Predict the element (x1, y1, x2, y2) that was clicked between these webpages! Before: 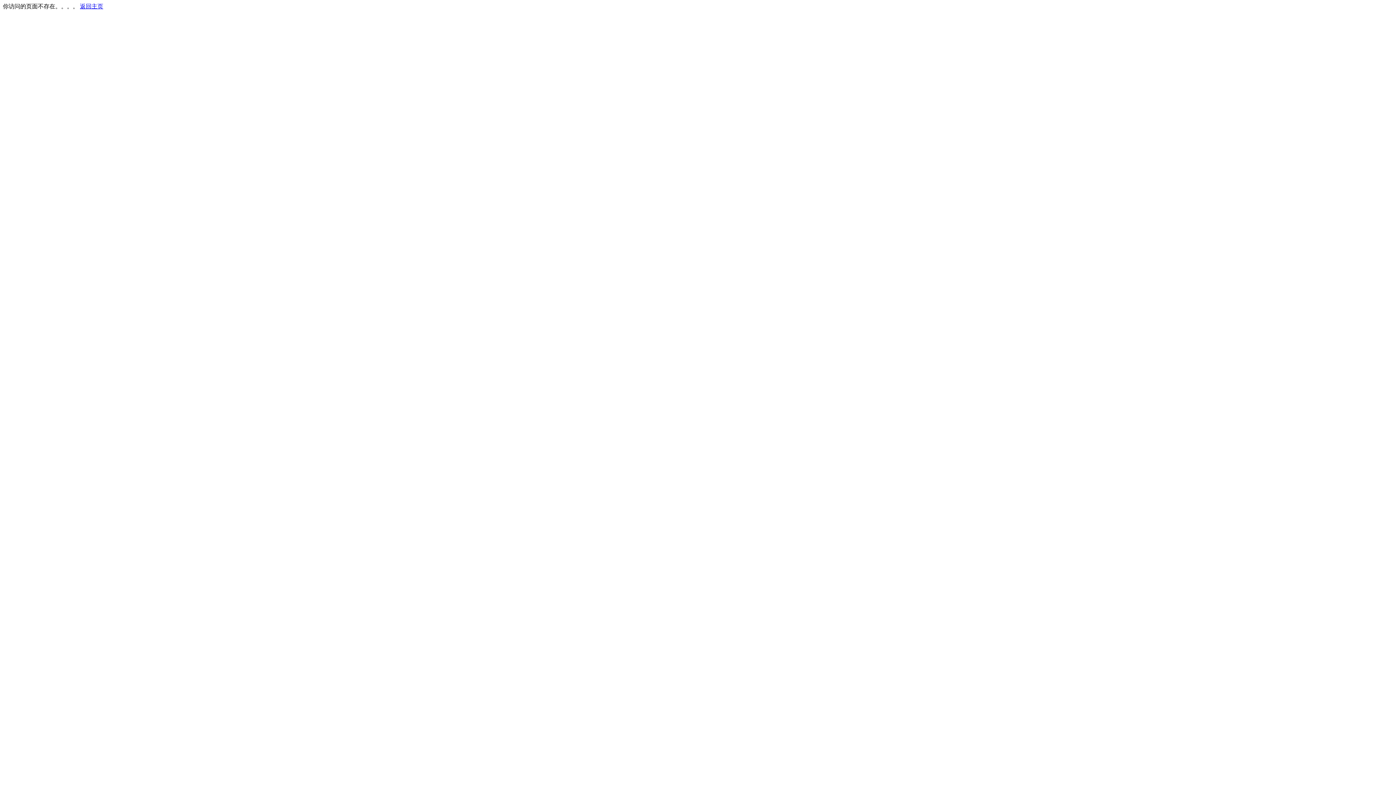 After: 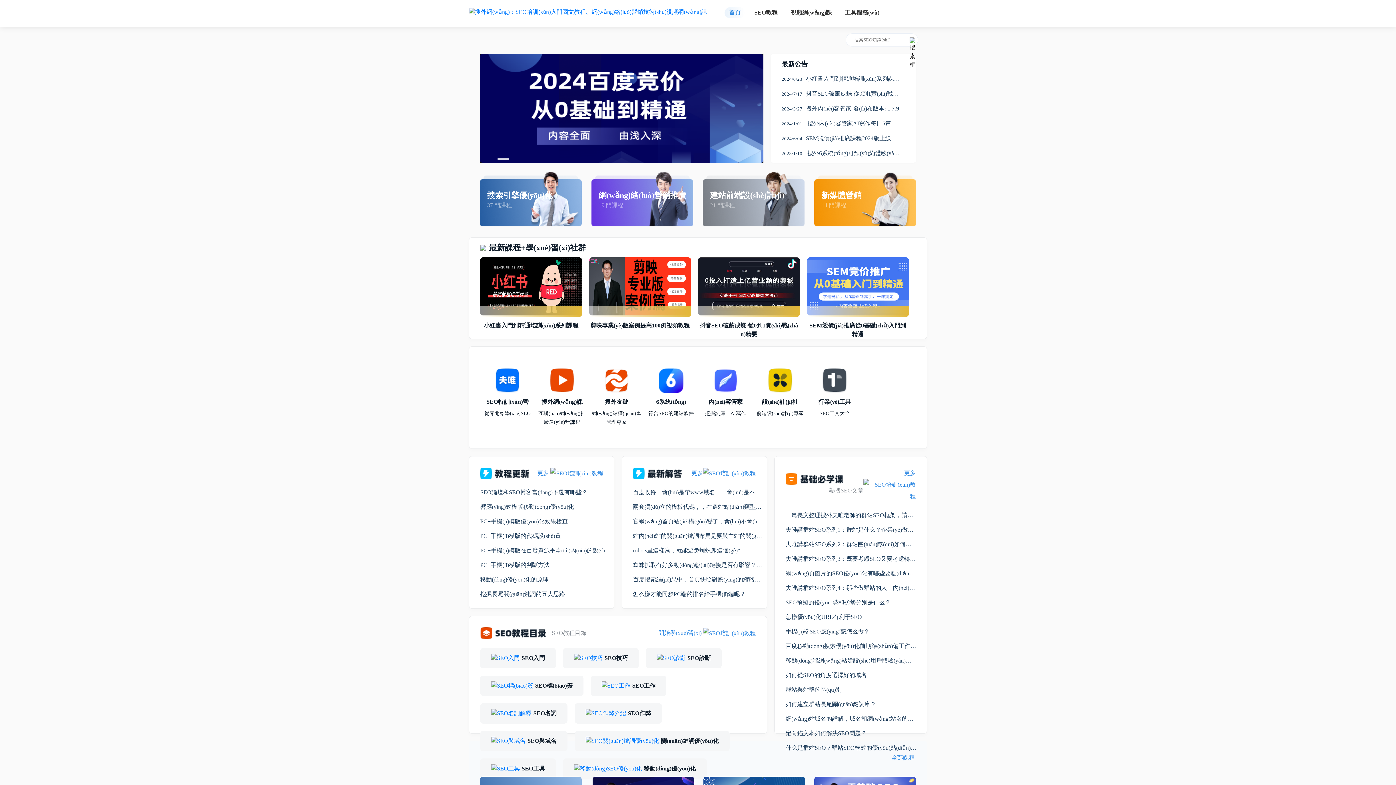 Action: bbox: (80, 3, 103, 9) label: 返回主页